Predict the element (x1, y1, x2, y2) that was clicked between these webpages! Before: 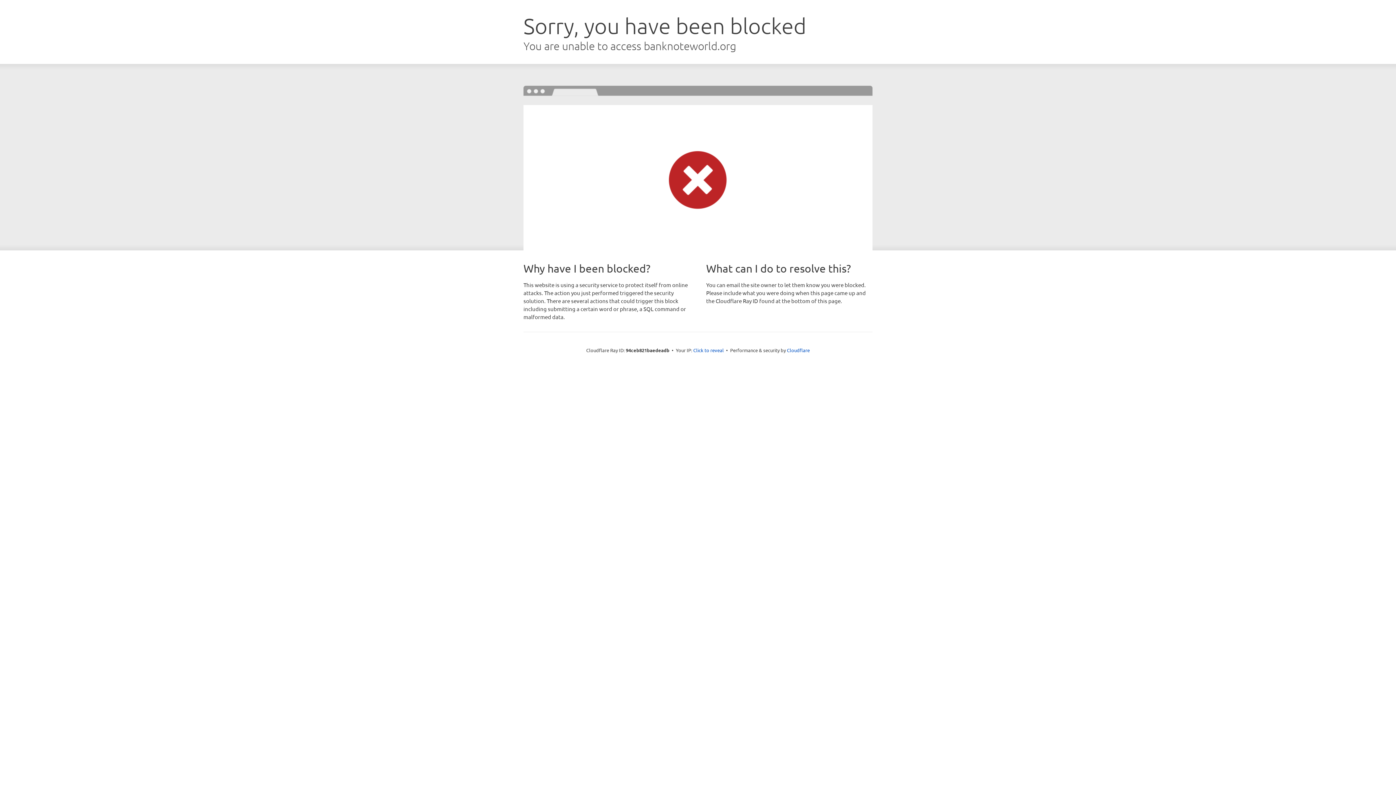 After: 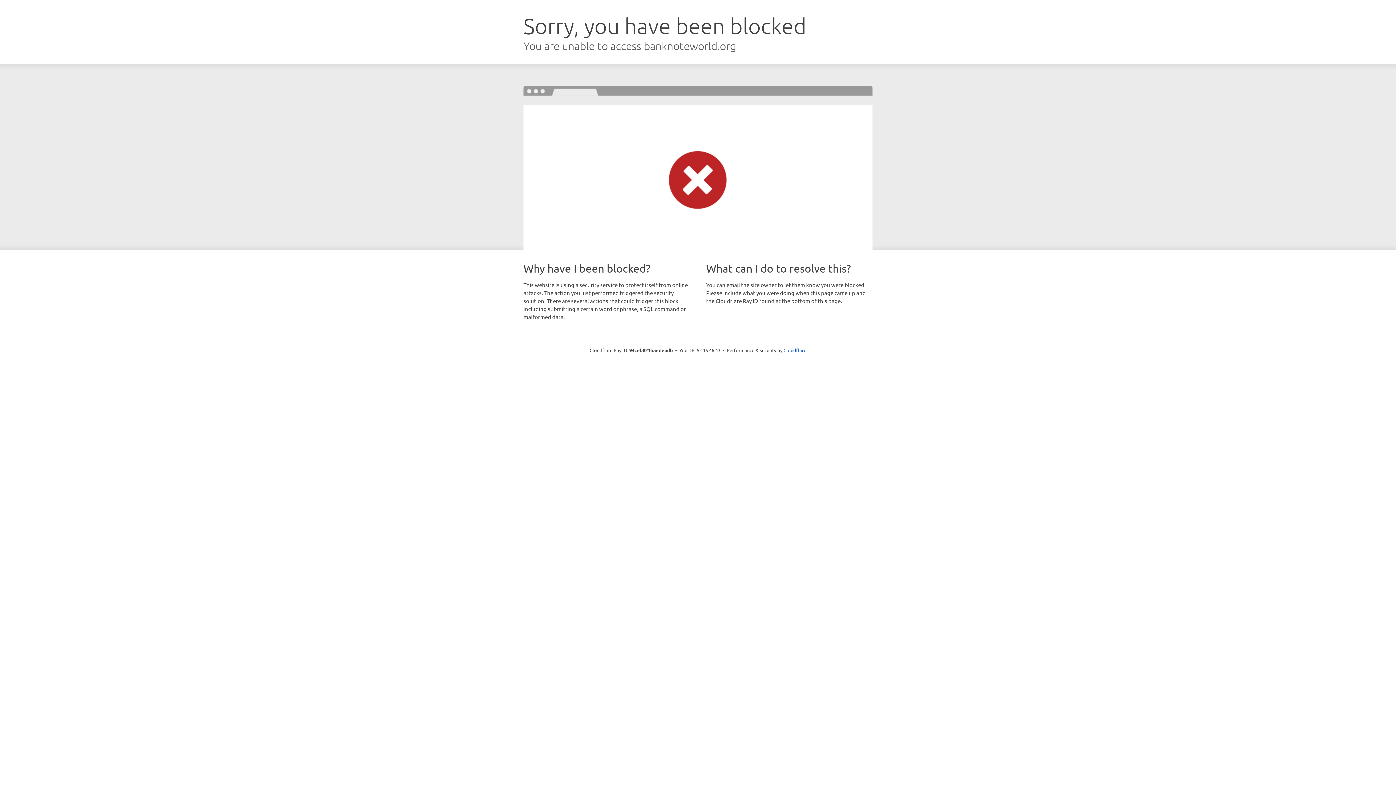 Action: label: Click to reveal bbox: (693, 346, 724, 353)